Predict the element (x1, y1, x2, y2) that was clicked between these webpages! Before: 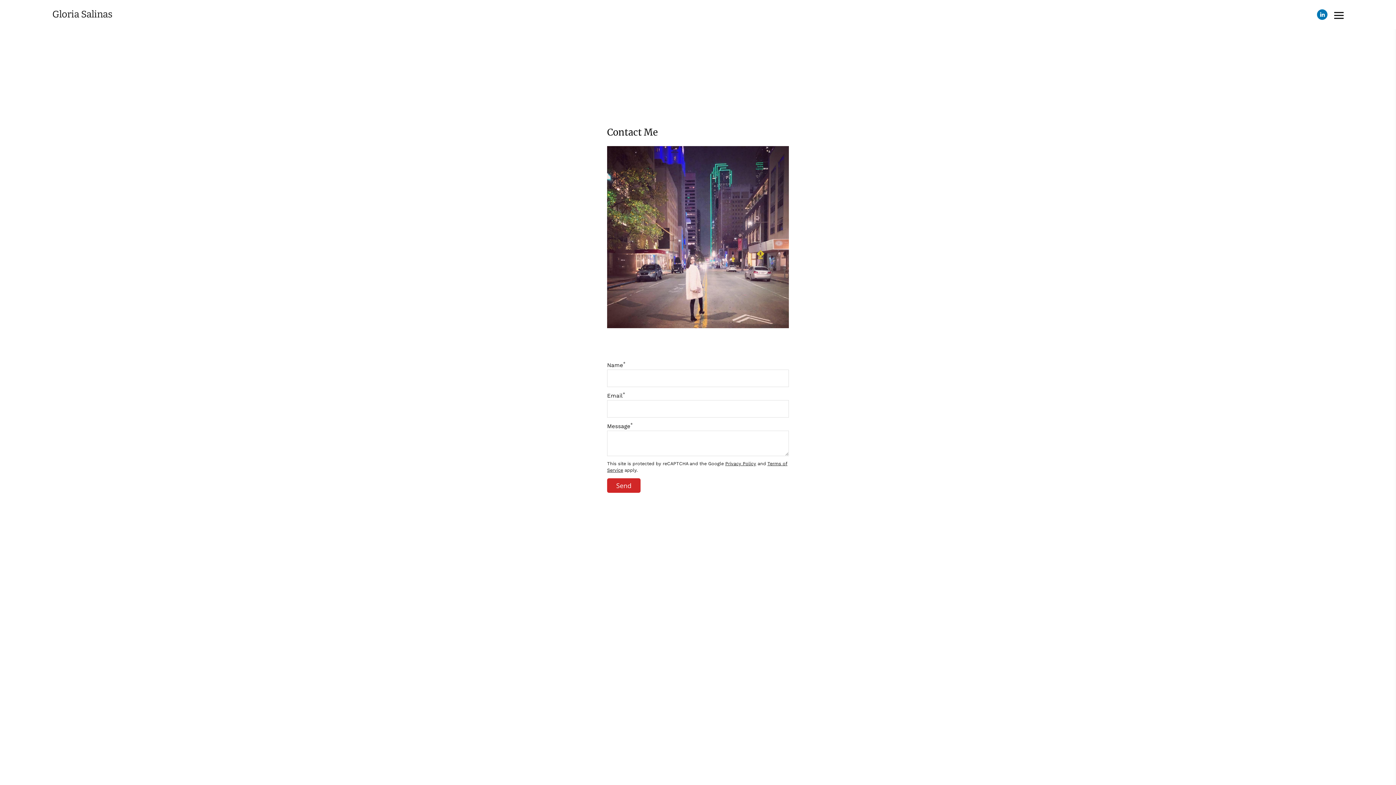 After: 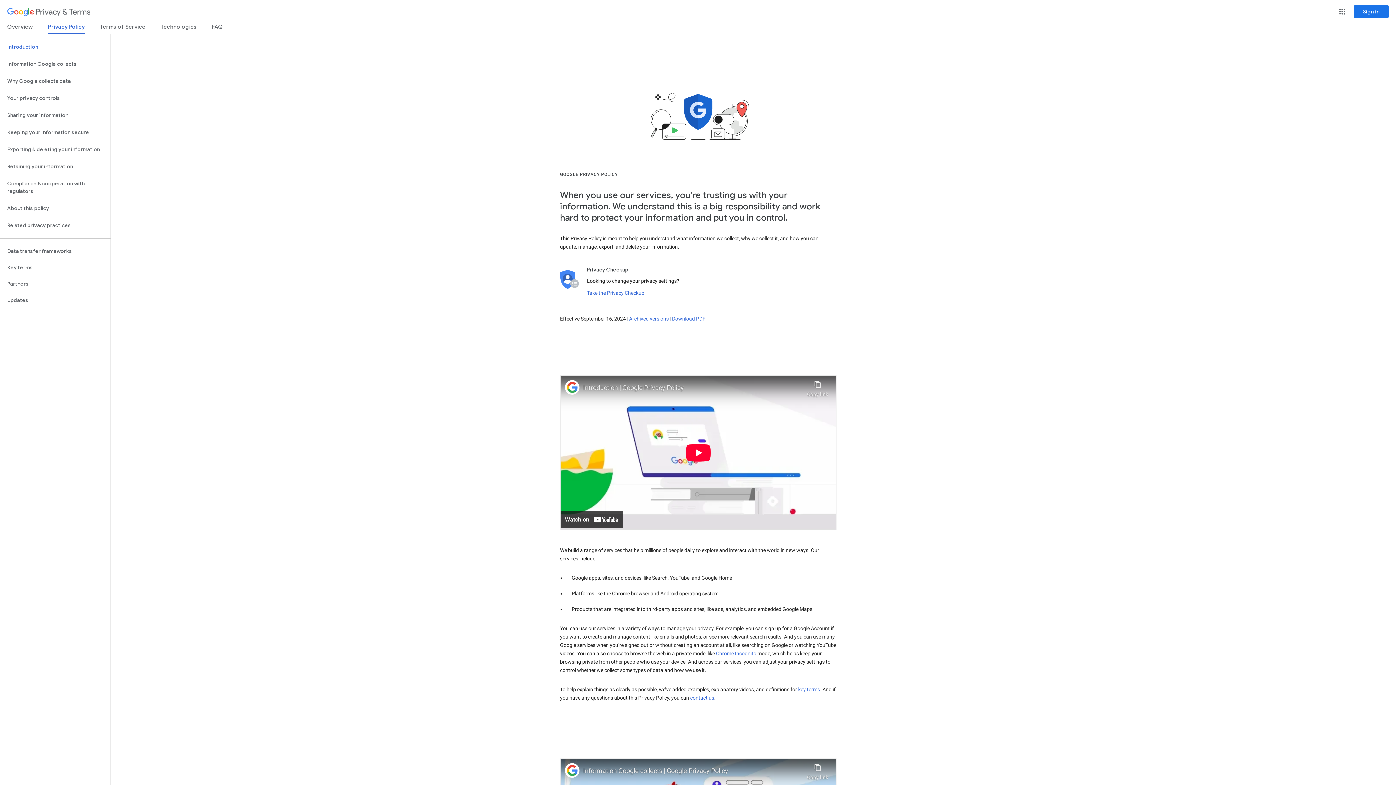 Action: bbox: (725, 461, 756, 466) label: Privacy Policy